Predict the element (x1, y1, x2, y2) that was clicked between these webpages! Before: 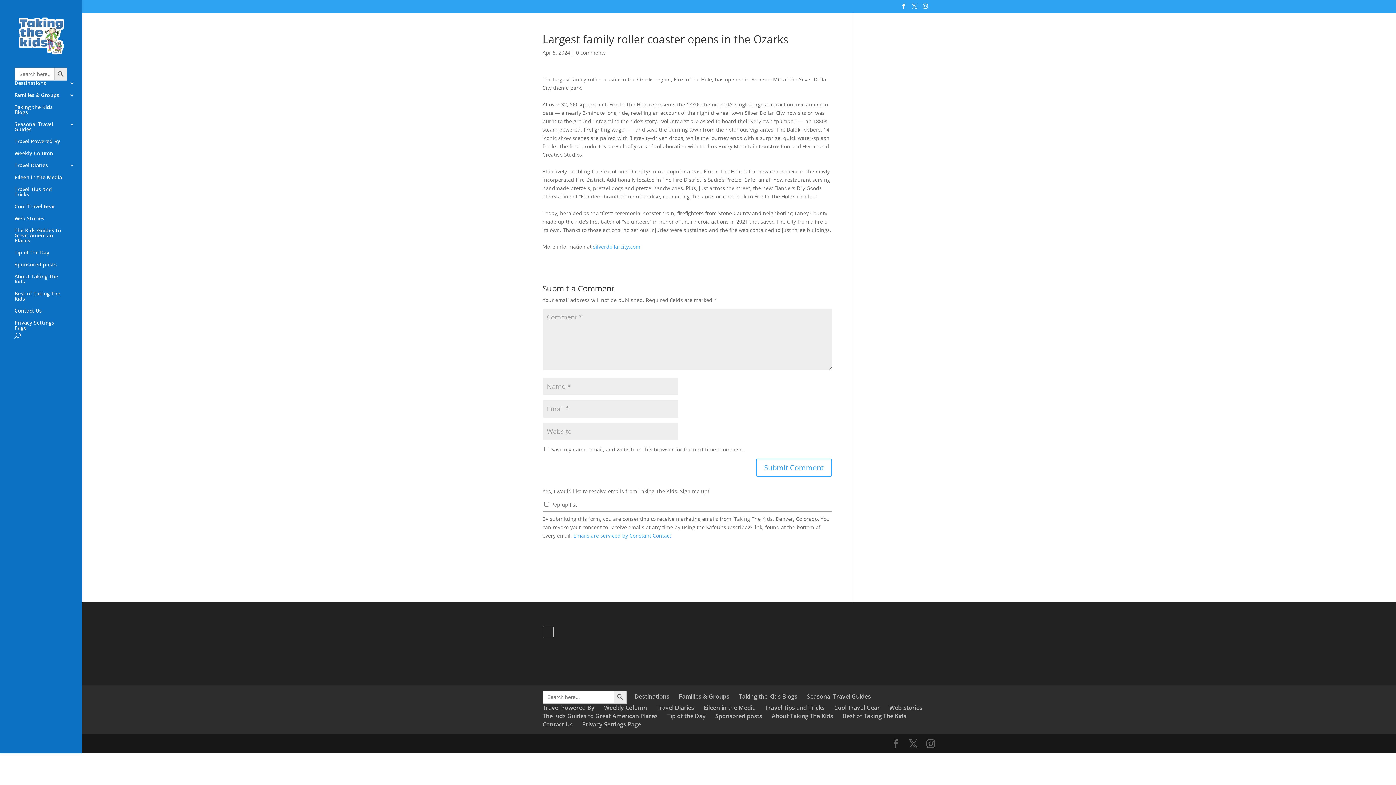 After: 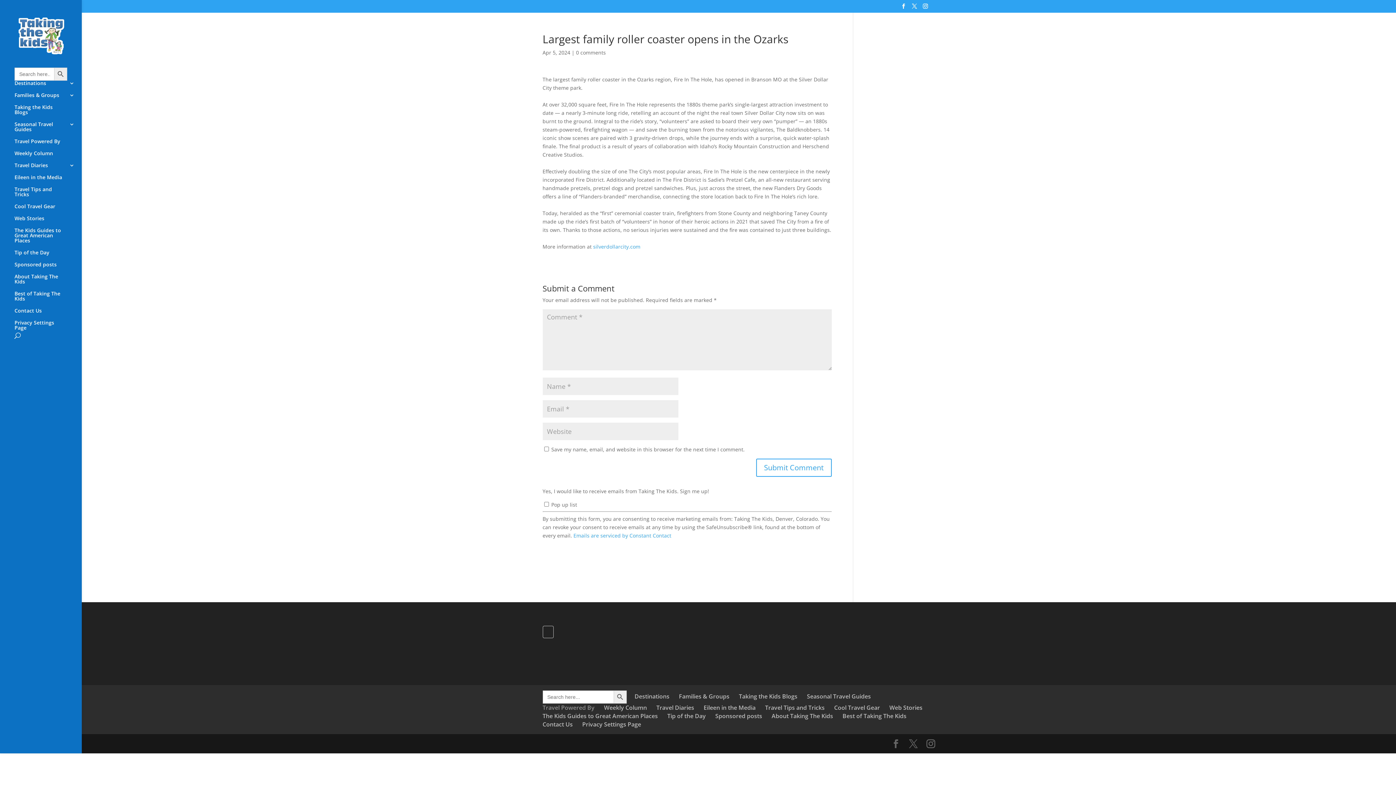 Action: bbox: (542, 703, 594, 711) label: Travel Powered By